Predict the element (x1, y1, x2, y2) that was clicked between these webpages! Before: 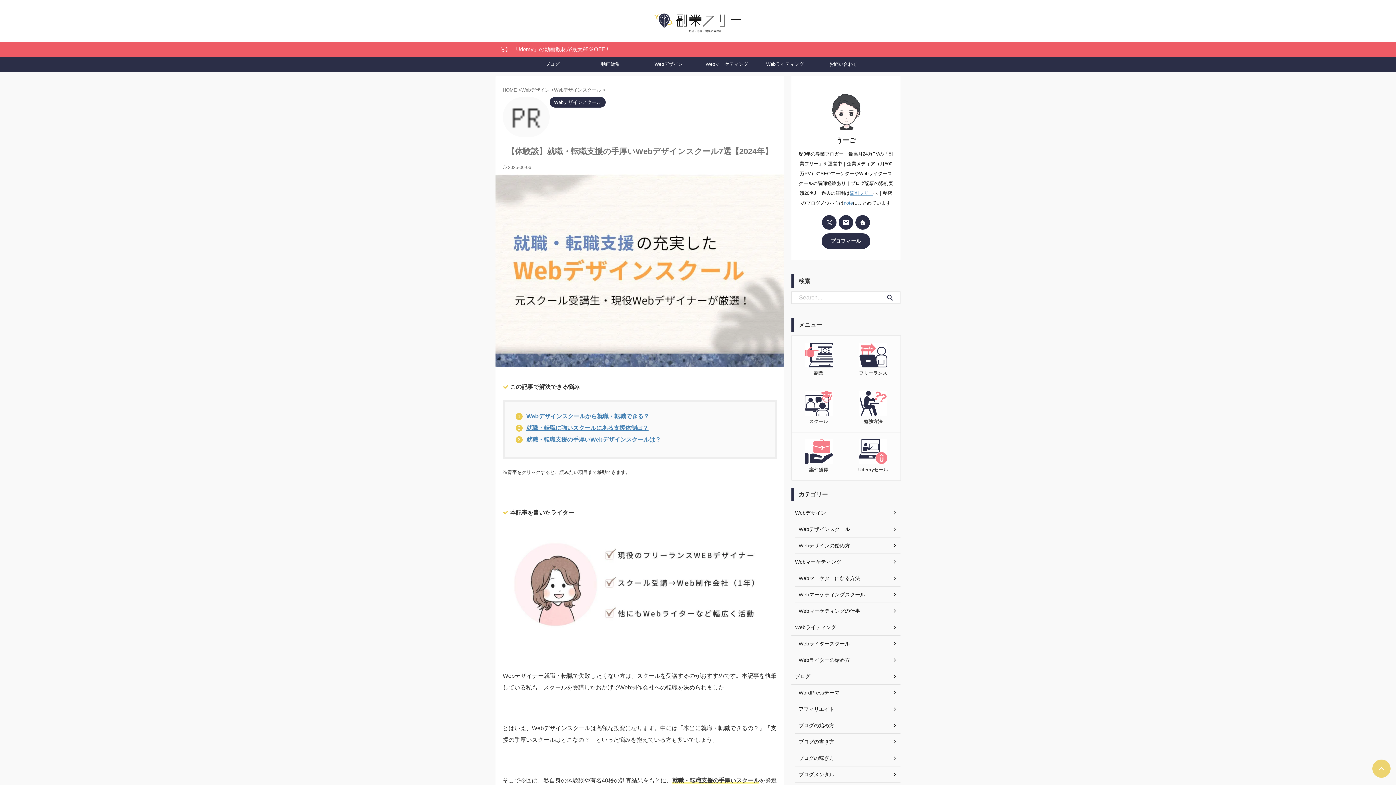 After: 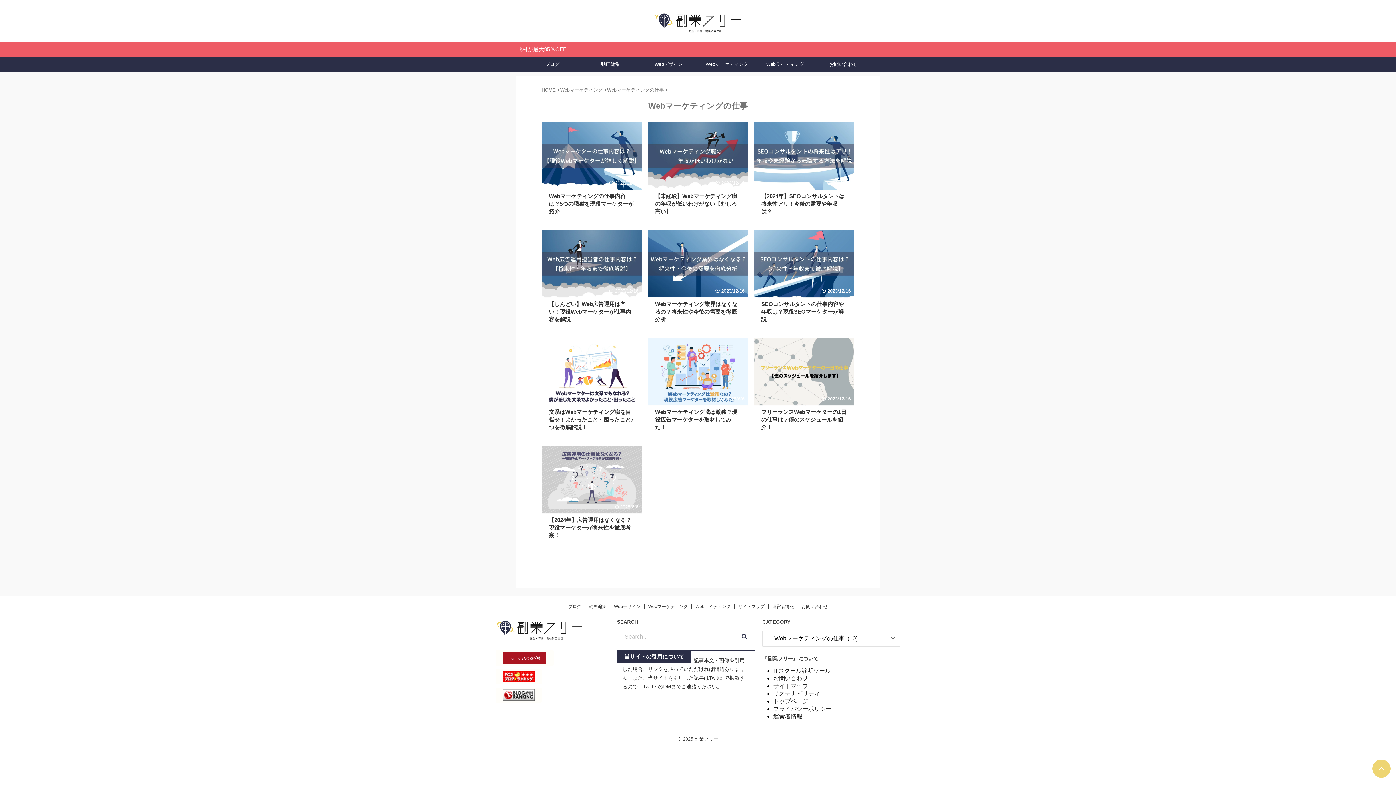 Action: bbox: (795, 603, 900, 619) label: Webマーケティングの仕事